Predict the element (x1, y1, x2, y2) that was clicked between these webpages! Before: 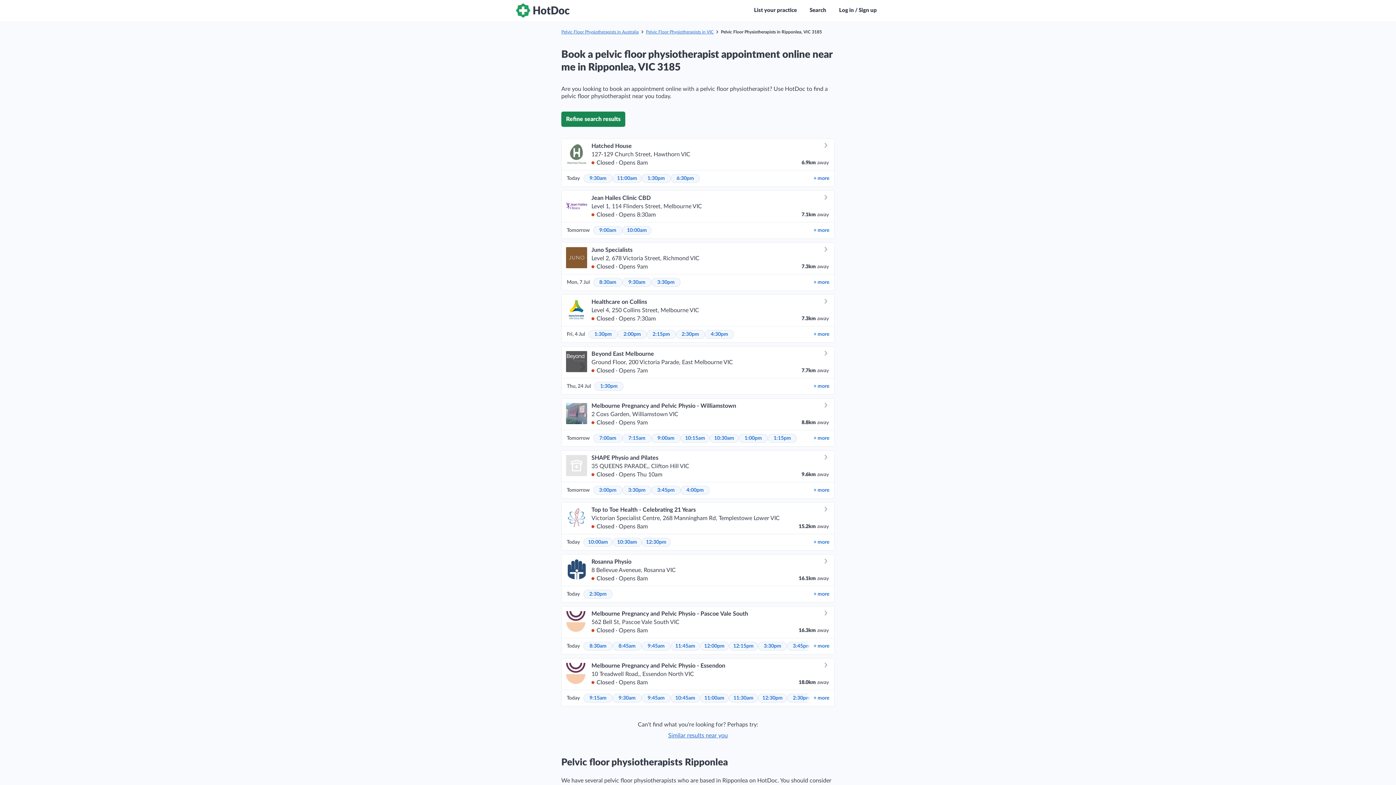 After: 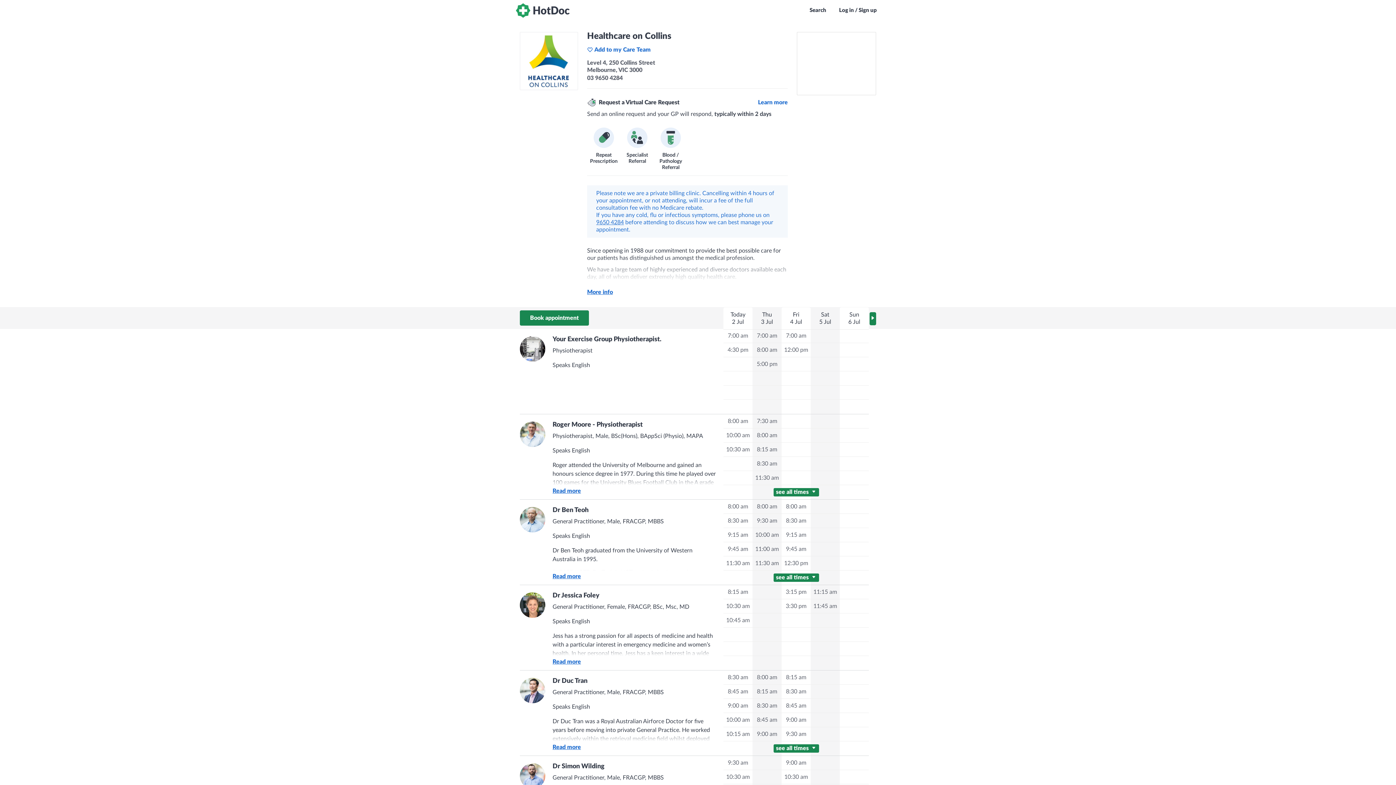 Action: label: Healthcare on Collins

Level 4, 250 Collins Street, Melbourne VIC

 Closed · Opens 7:30am

7.3km away bbox: (561, 294, 834, 326)